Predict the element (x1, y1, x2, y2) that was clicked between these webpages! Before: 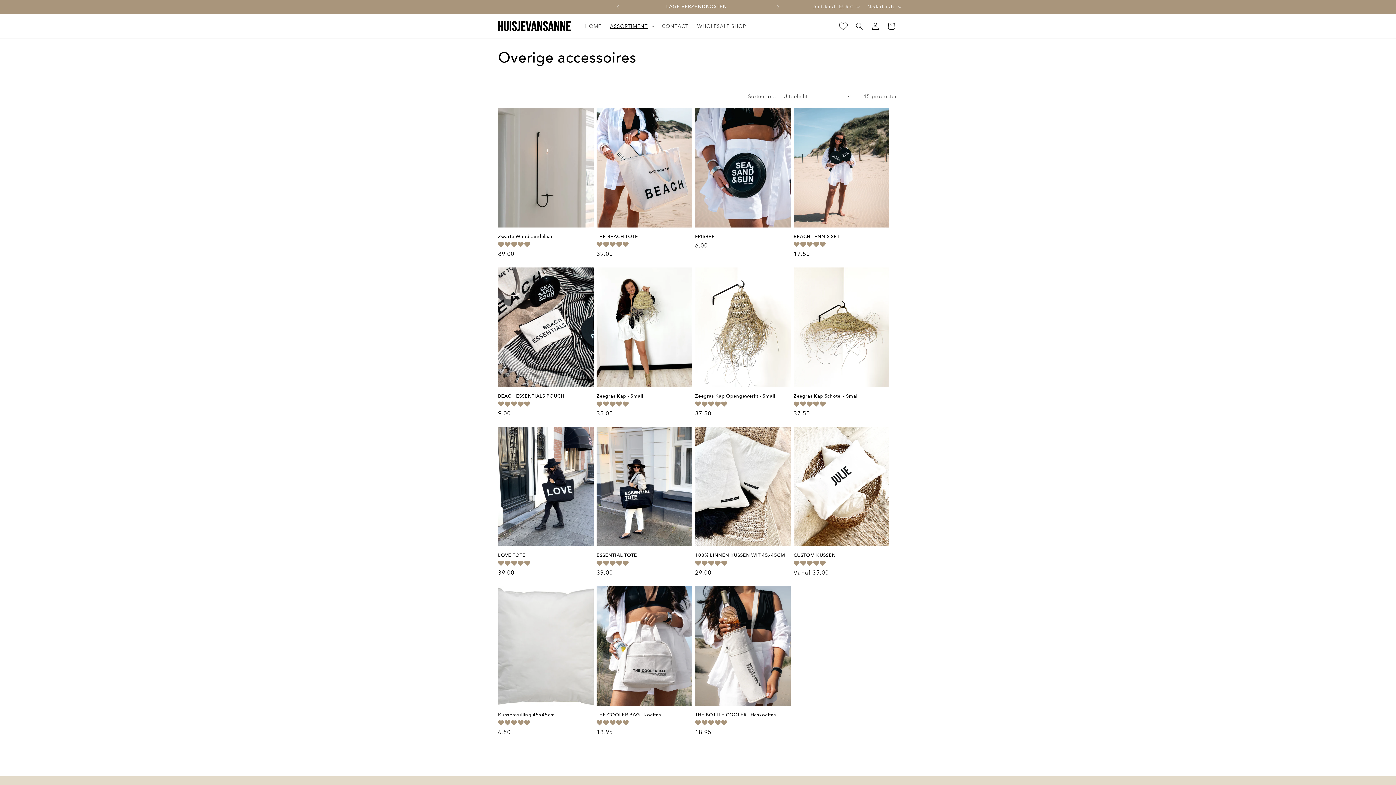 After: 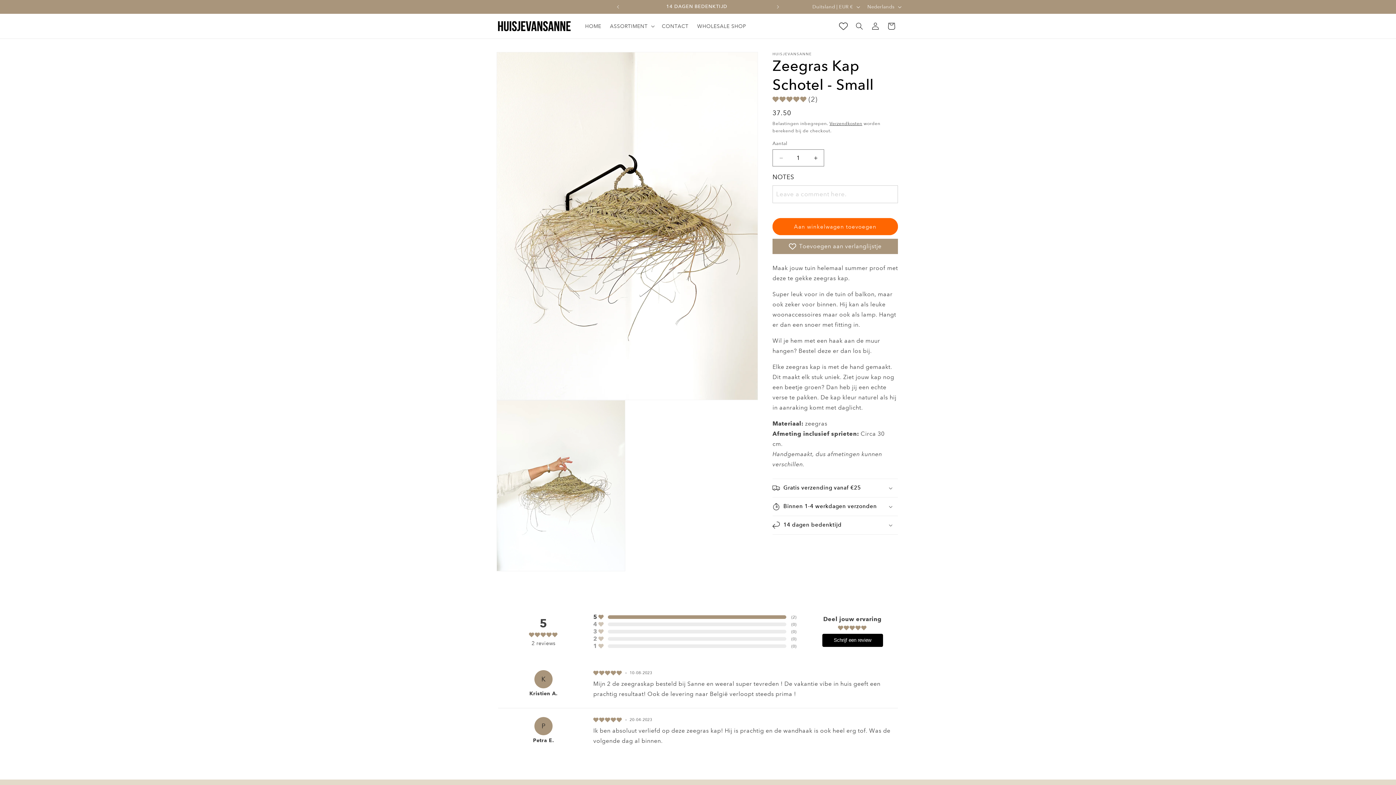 Action: label: Zeegras Kap Schotel - Small bbox: (793, 393, 889, 399)